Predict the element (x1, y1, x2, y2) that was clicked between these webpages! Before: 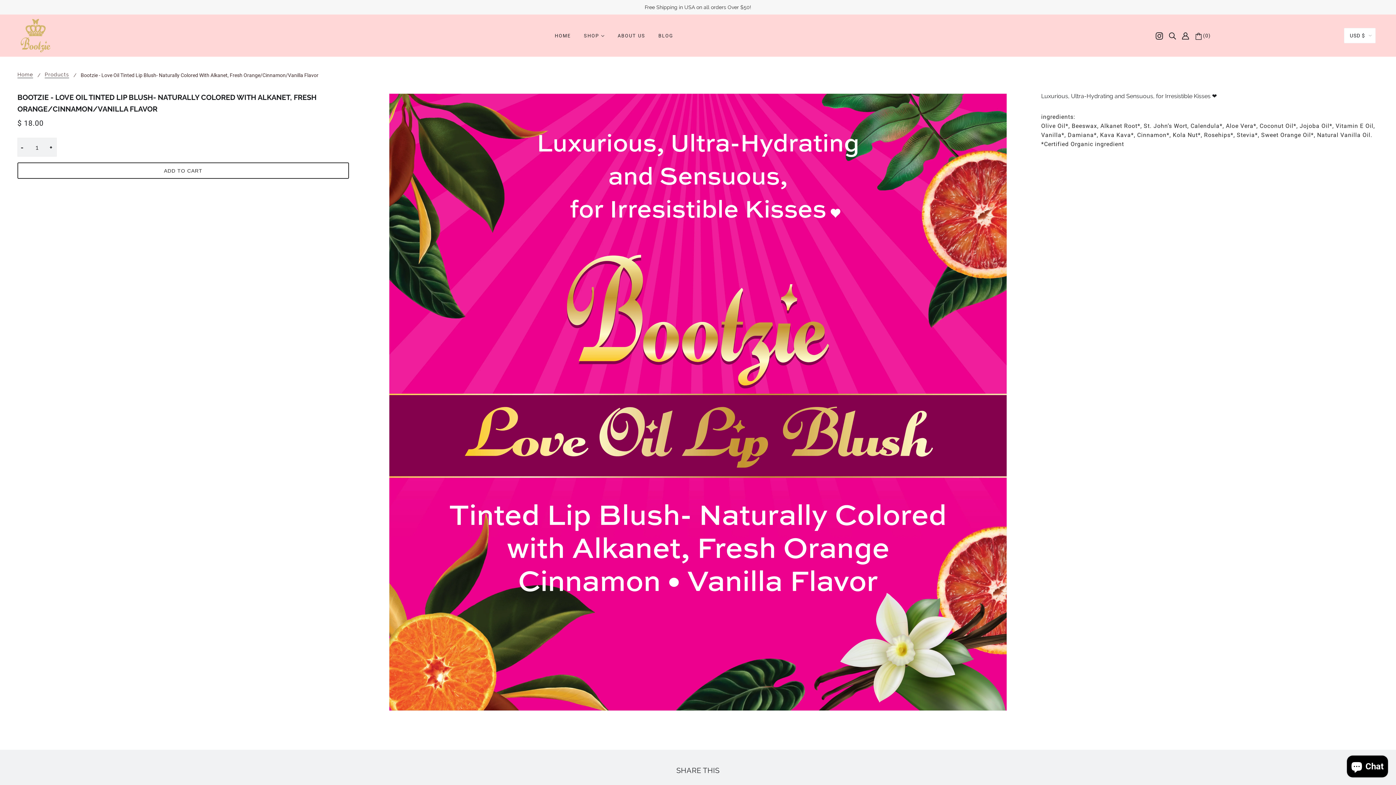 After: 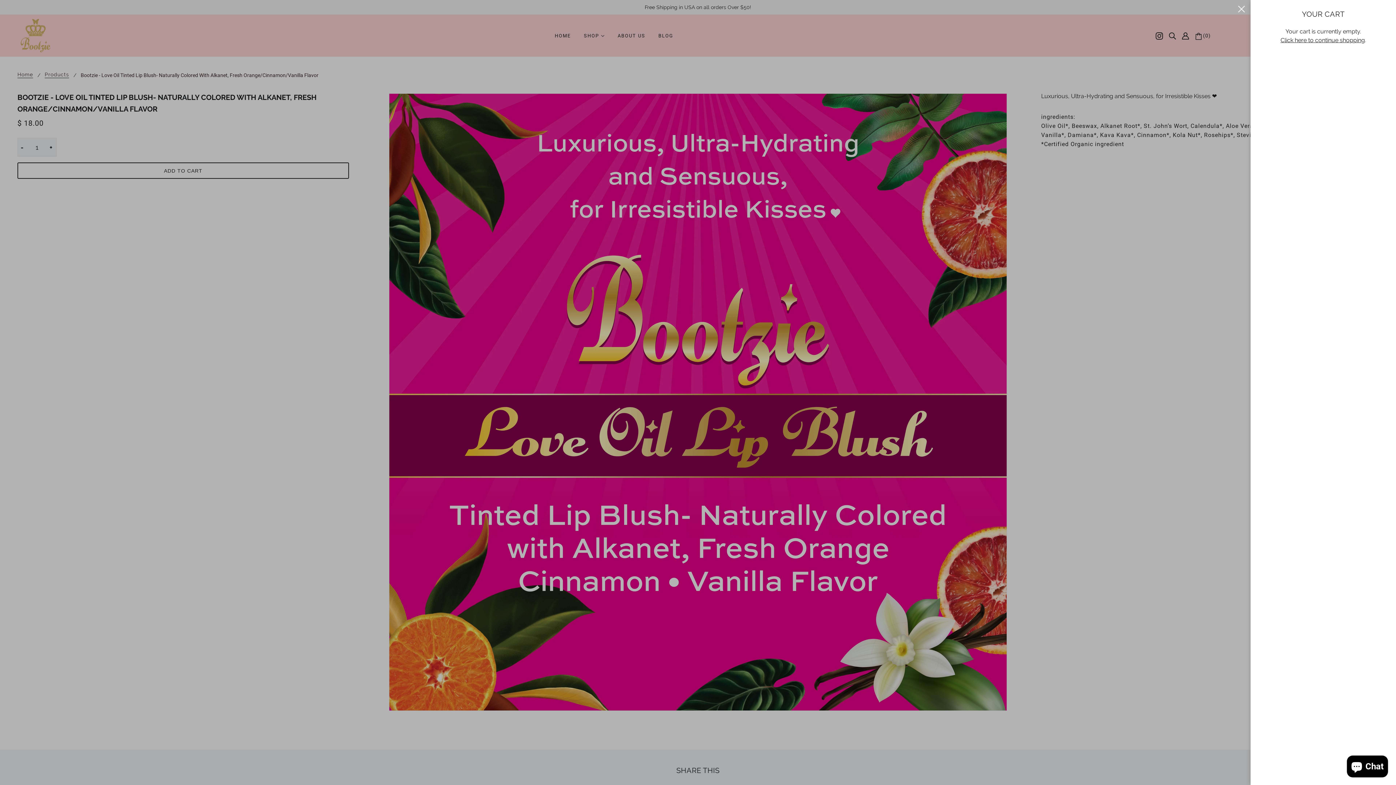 Action: bbox: (1189, 25, 1216, 45) label: (0)